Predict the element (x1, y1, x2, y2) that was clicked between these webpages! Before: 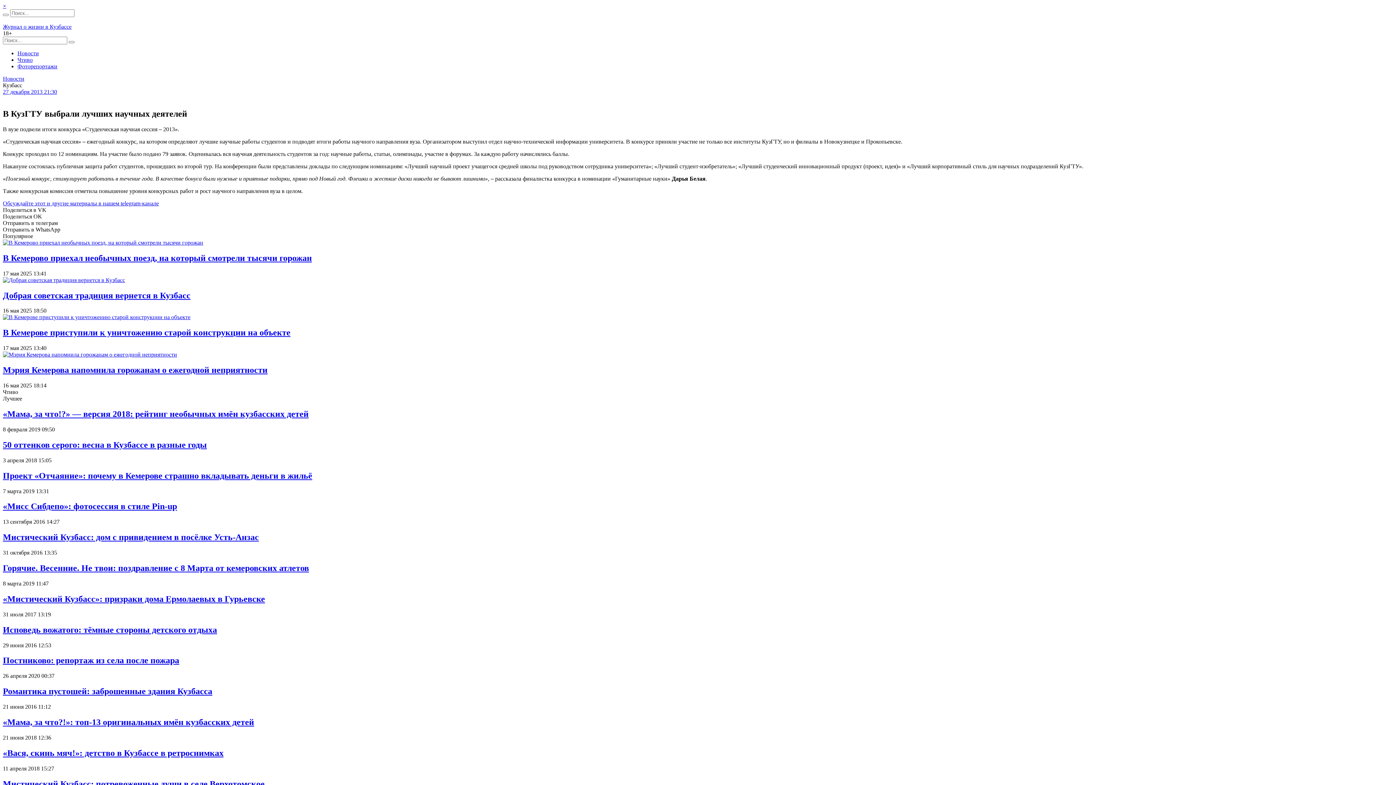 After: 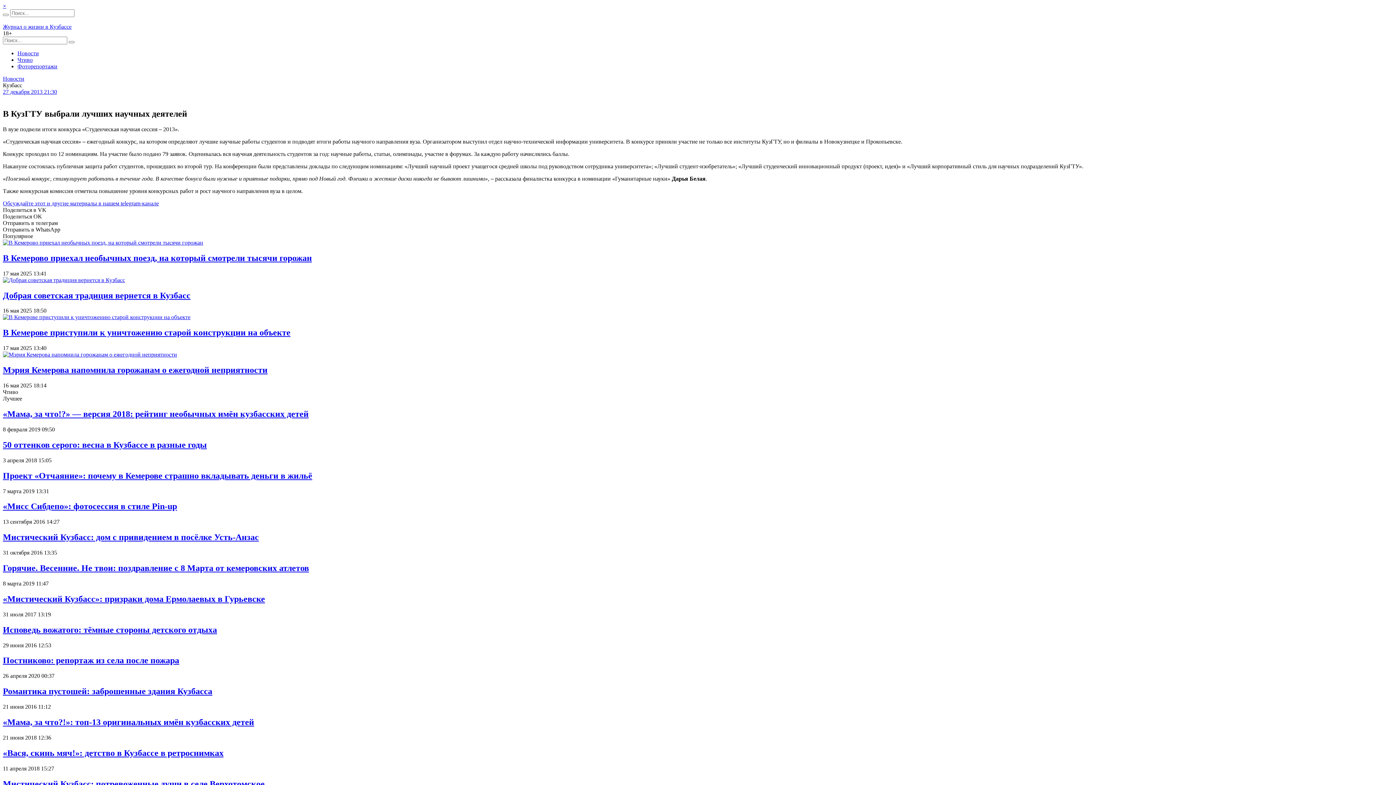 Action: bbox: (2, 200, 158, 206) label: Обсуждайте этот и другие материалы в нашем telegram-канале